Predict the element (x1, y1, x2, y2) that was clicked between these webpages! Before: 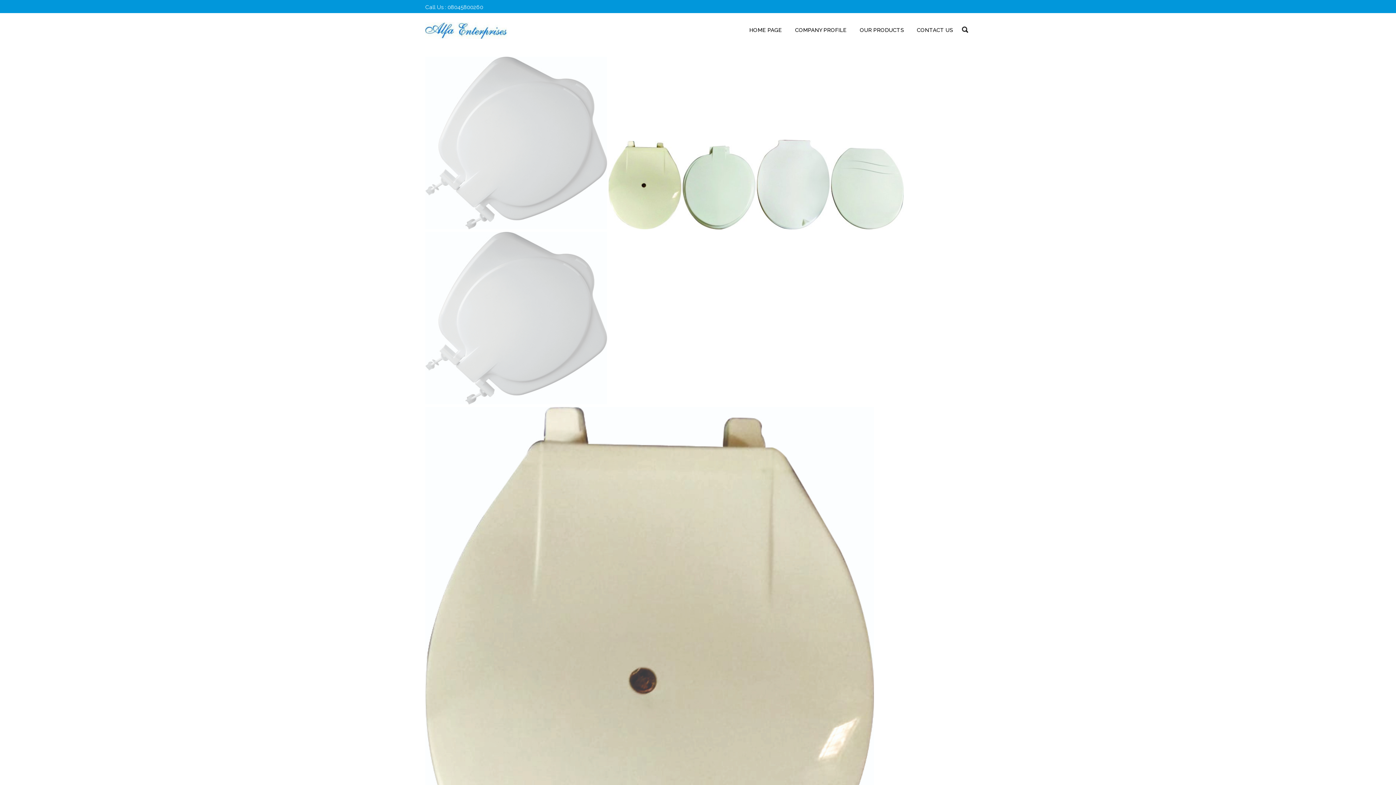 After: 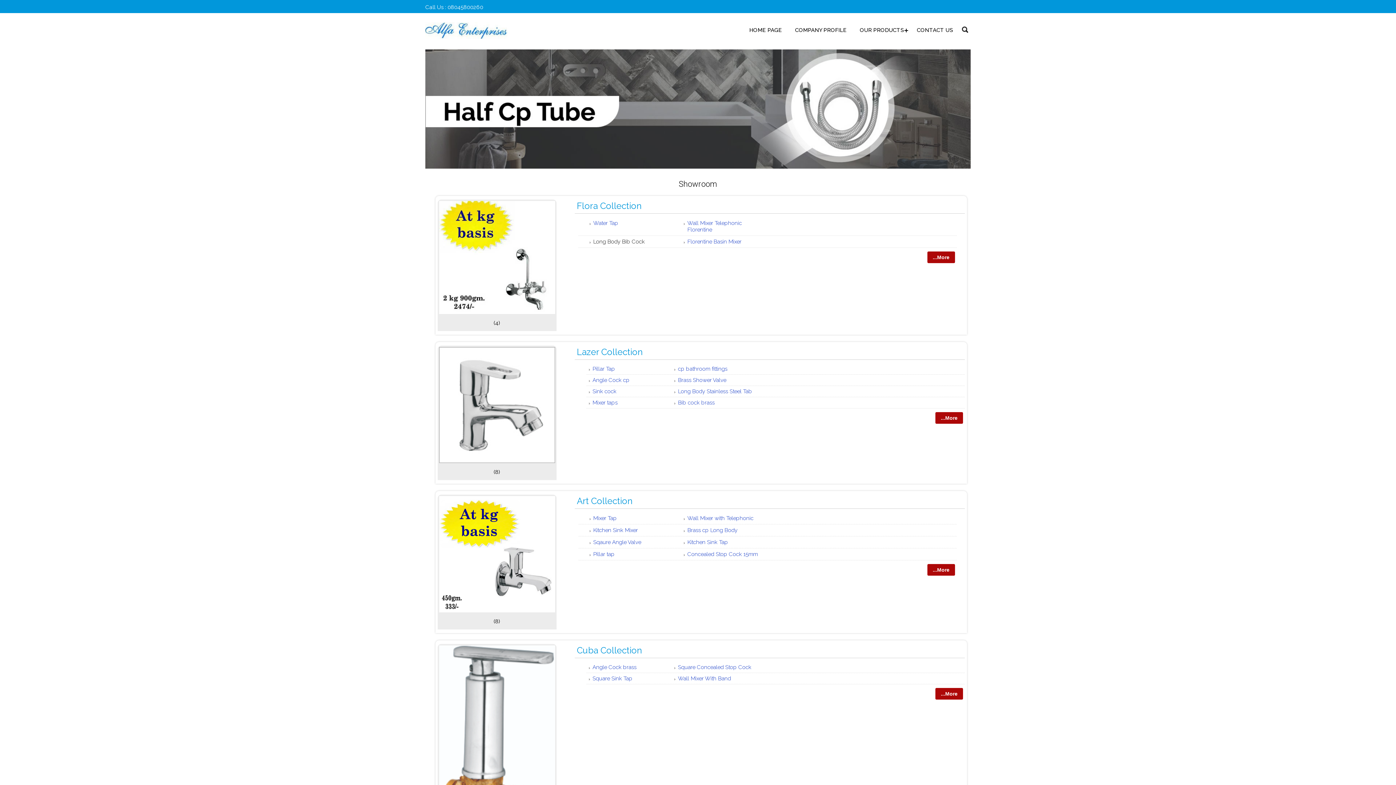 Action: label: OUR PRODUCTS bbox: (853, 22, 910, 38)